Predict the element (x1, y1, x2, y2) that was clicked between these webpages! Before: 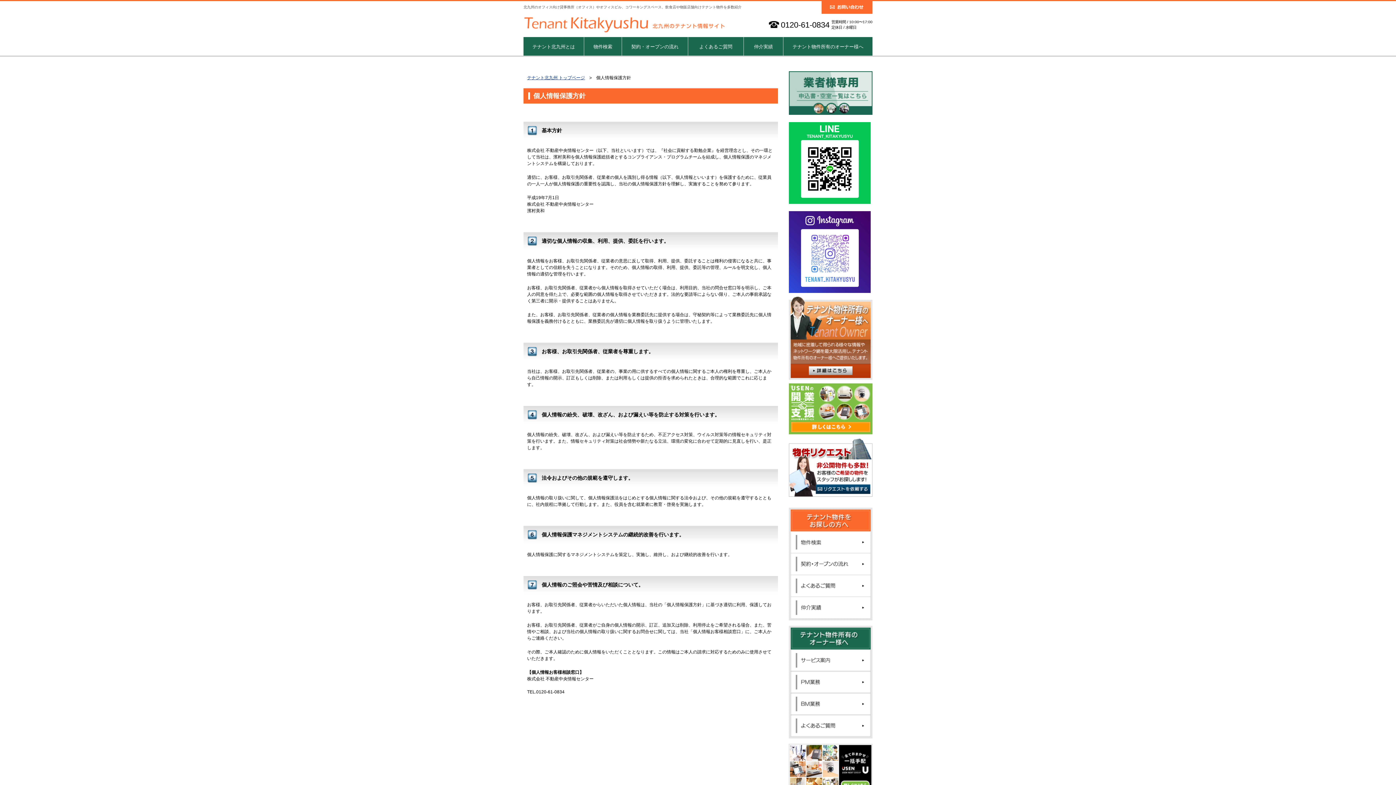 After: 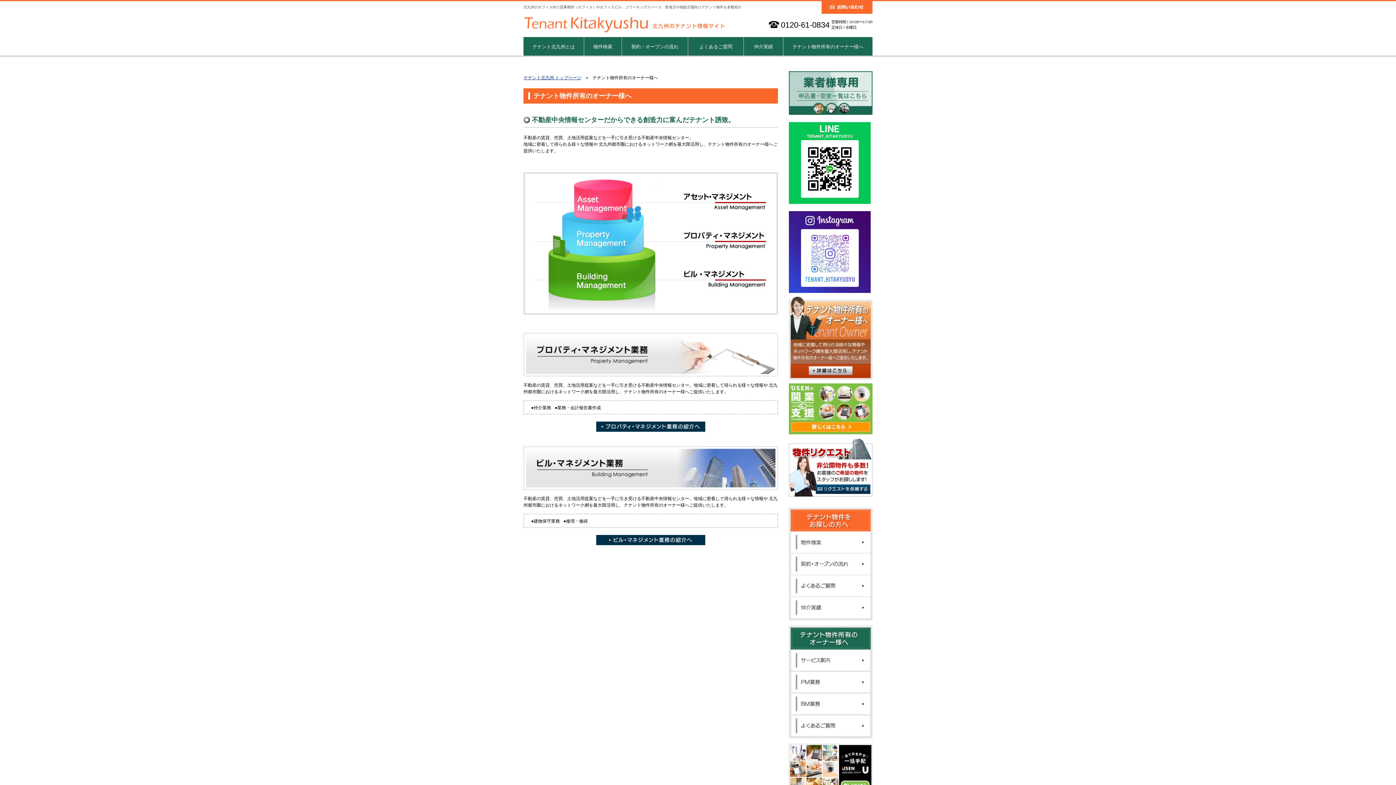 Action: bbox: (789, 297, 872, 302)